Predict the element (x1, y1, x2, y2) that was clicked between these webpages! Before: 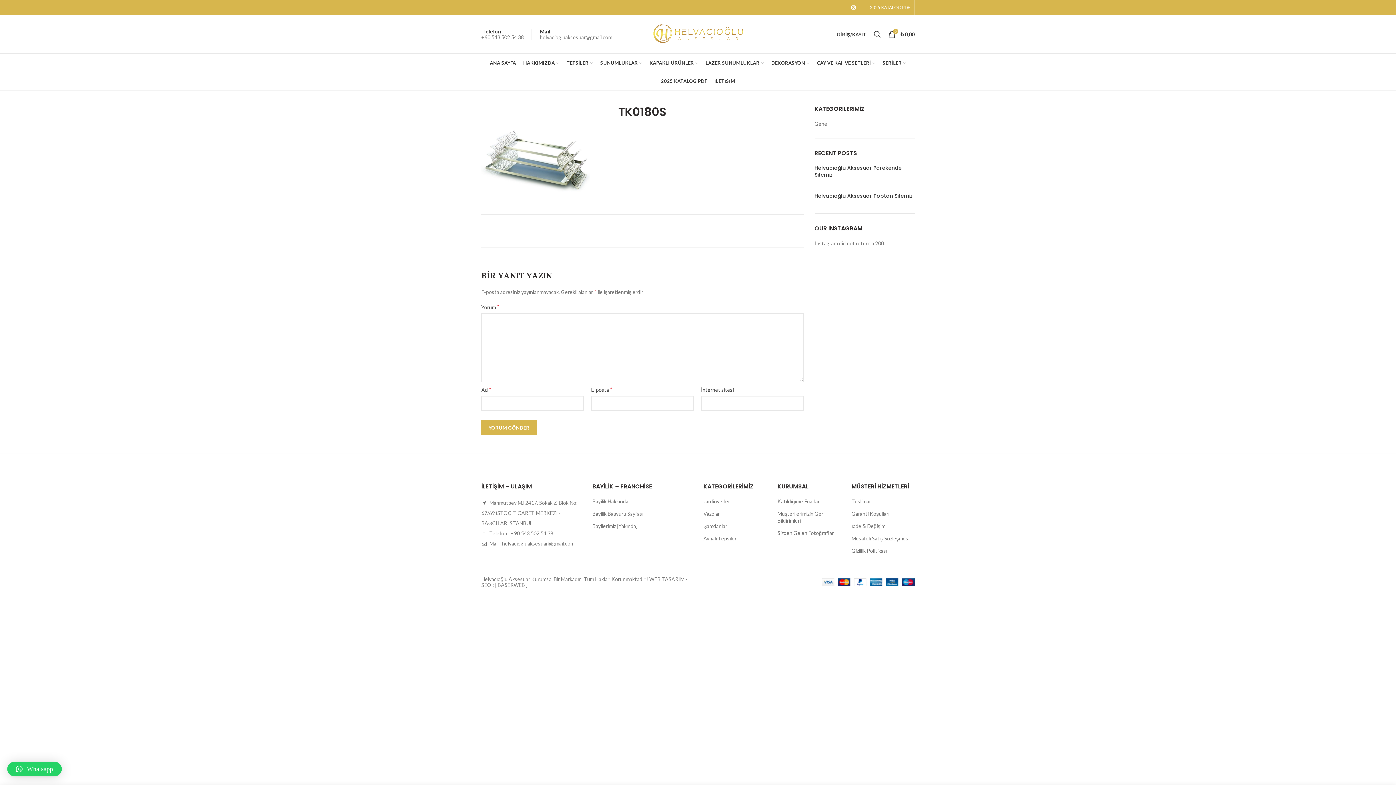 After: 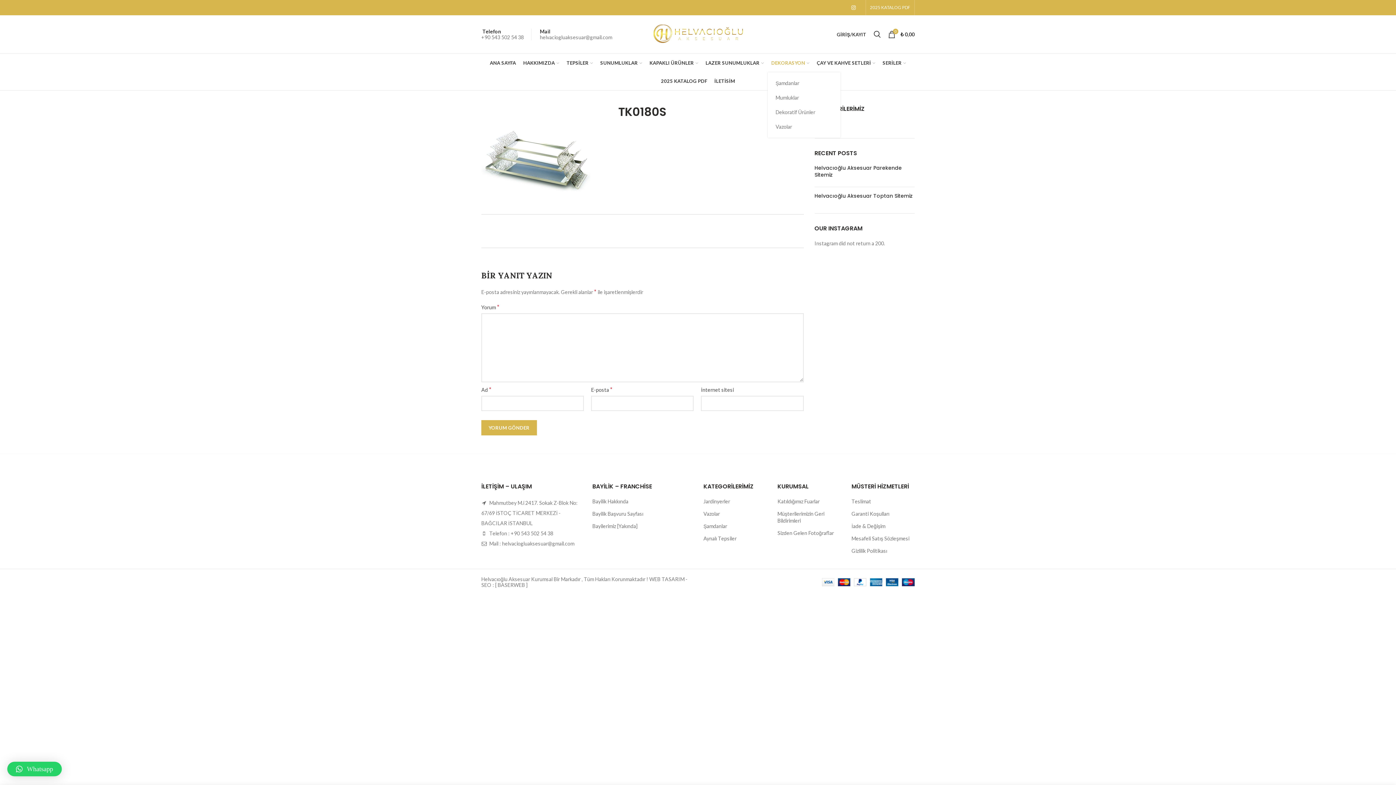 Action: label: DEKORASYON bbox: (767, 53, 813, 72)